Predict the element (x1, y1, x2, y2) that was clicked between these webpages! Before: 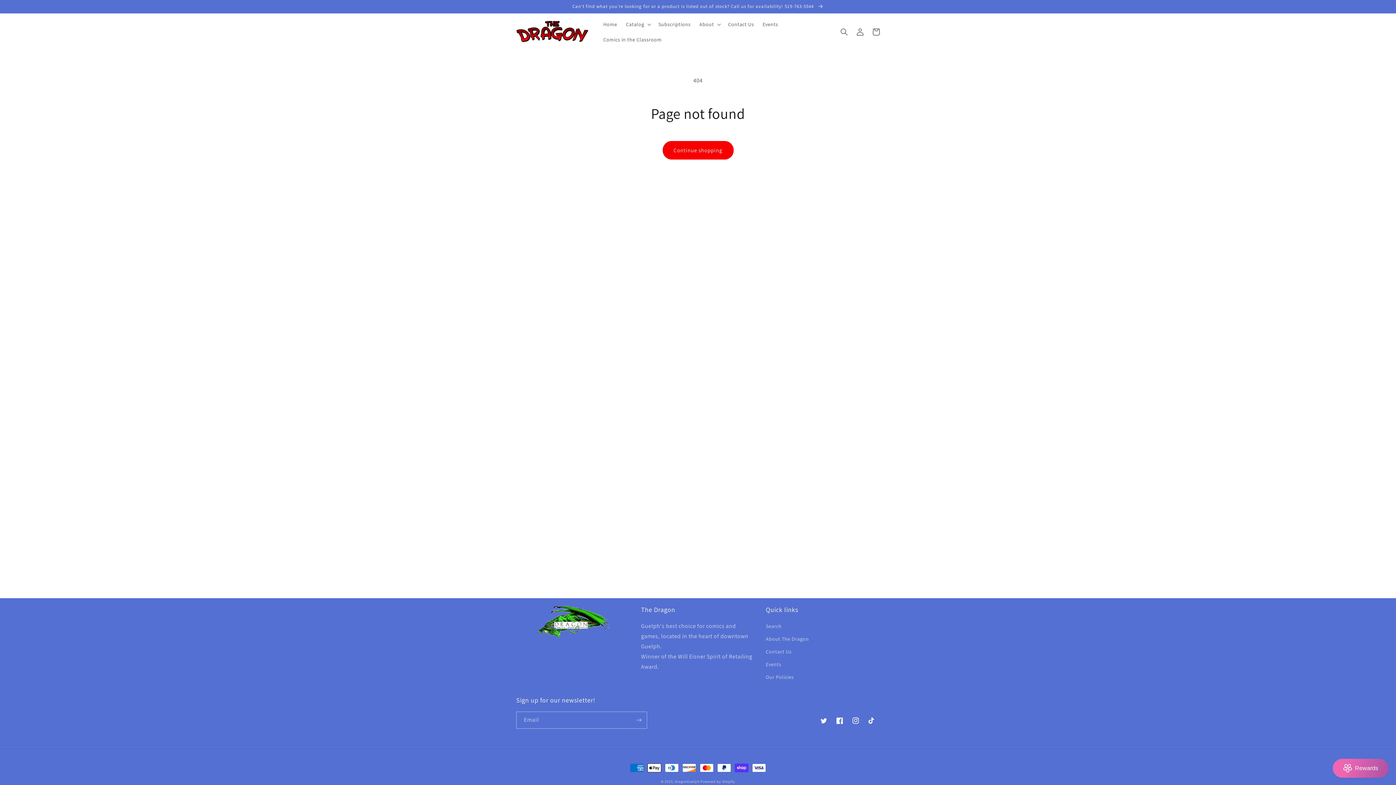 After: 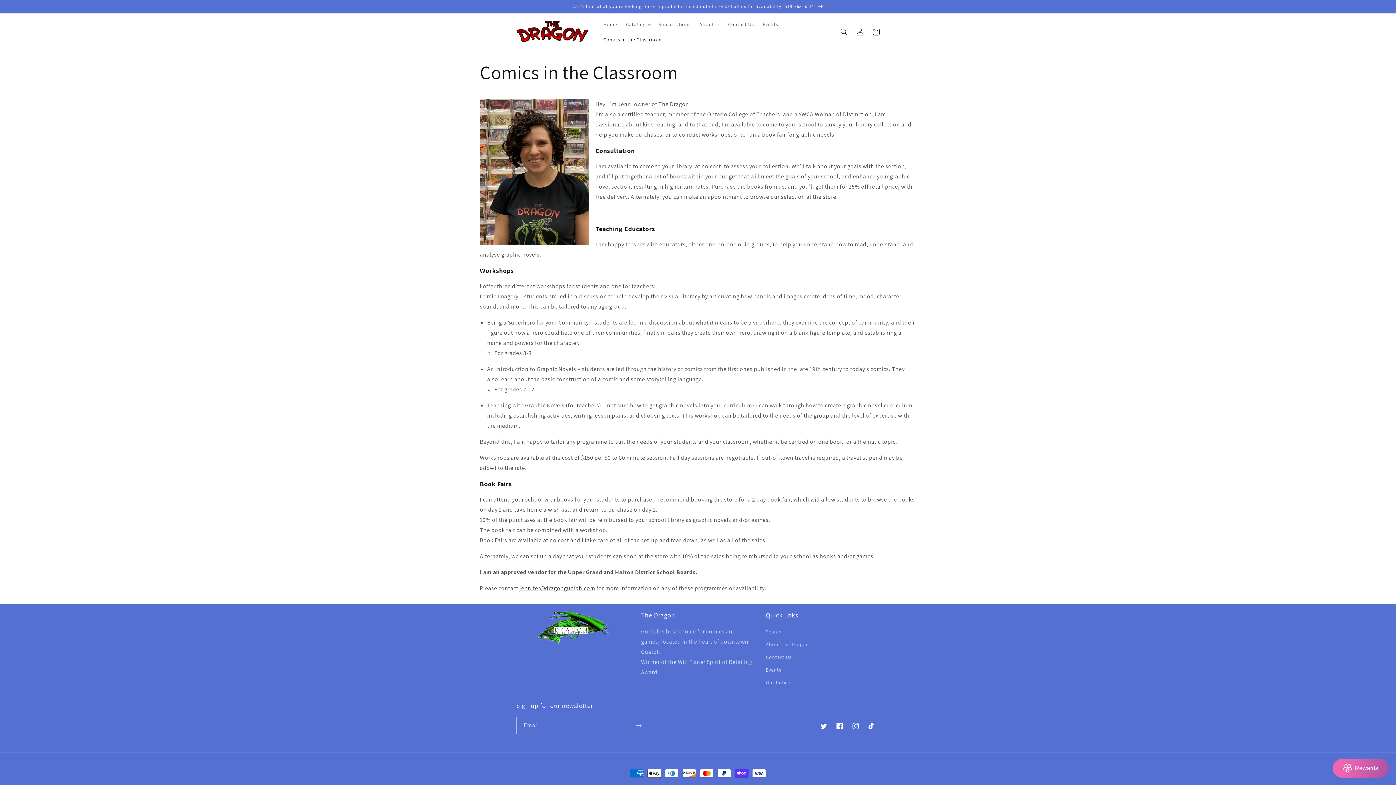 Action: label: Comics in the Classroom bbox: (599, 31, 666, 47)